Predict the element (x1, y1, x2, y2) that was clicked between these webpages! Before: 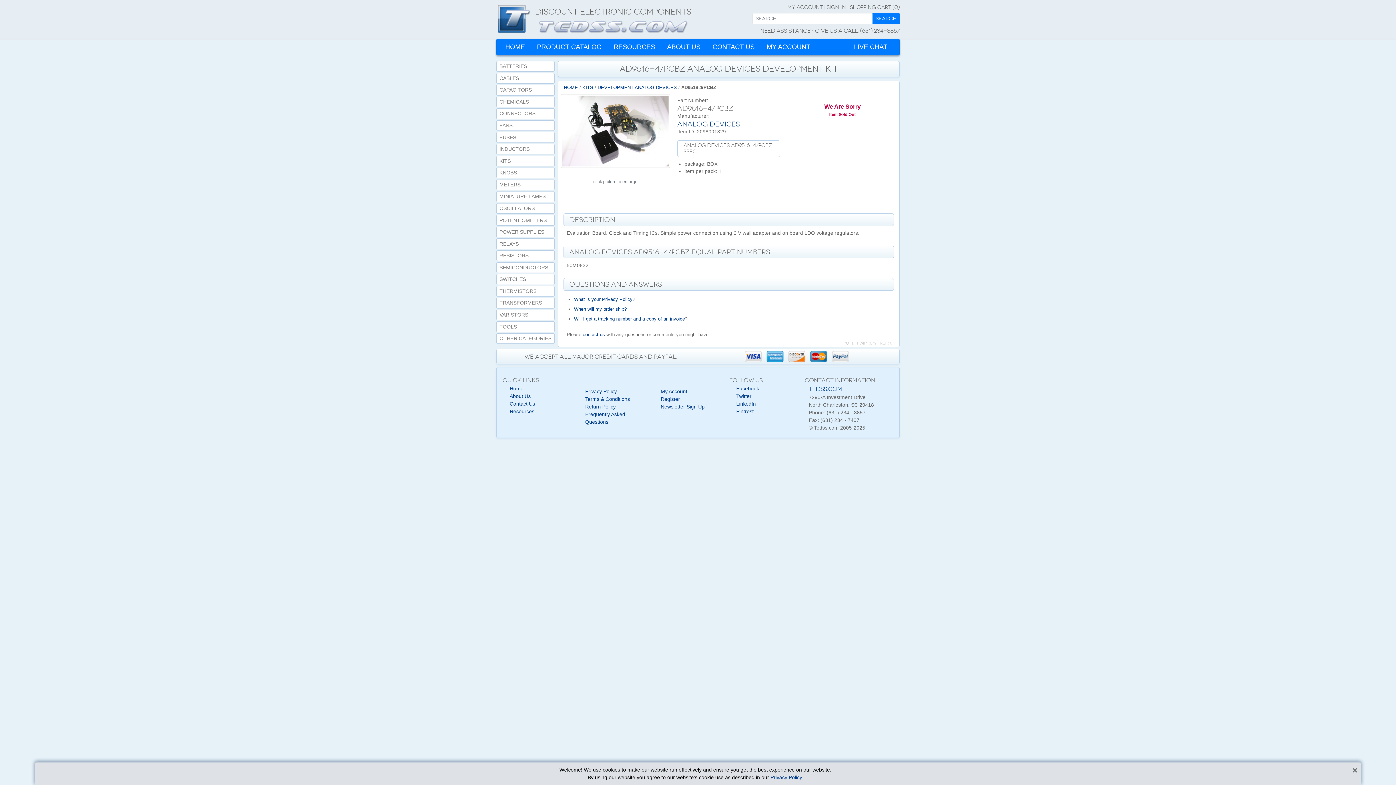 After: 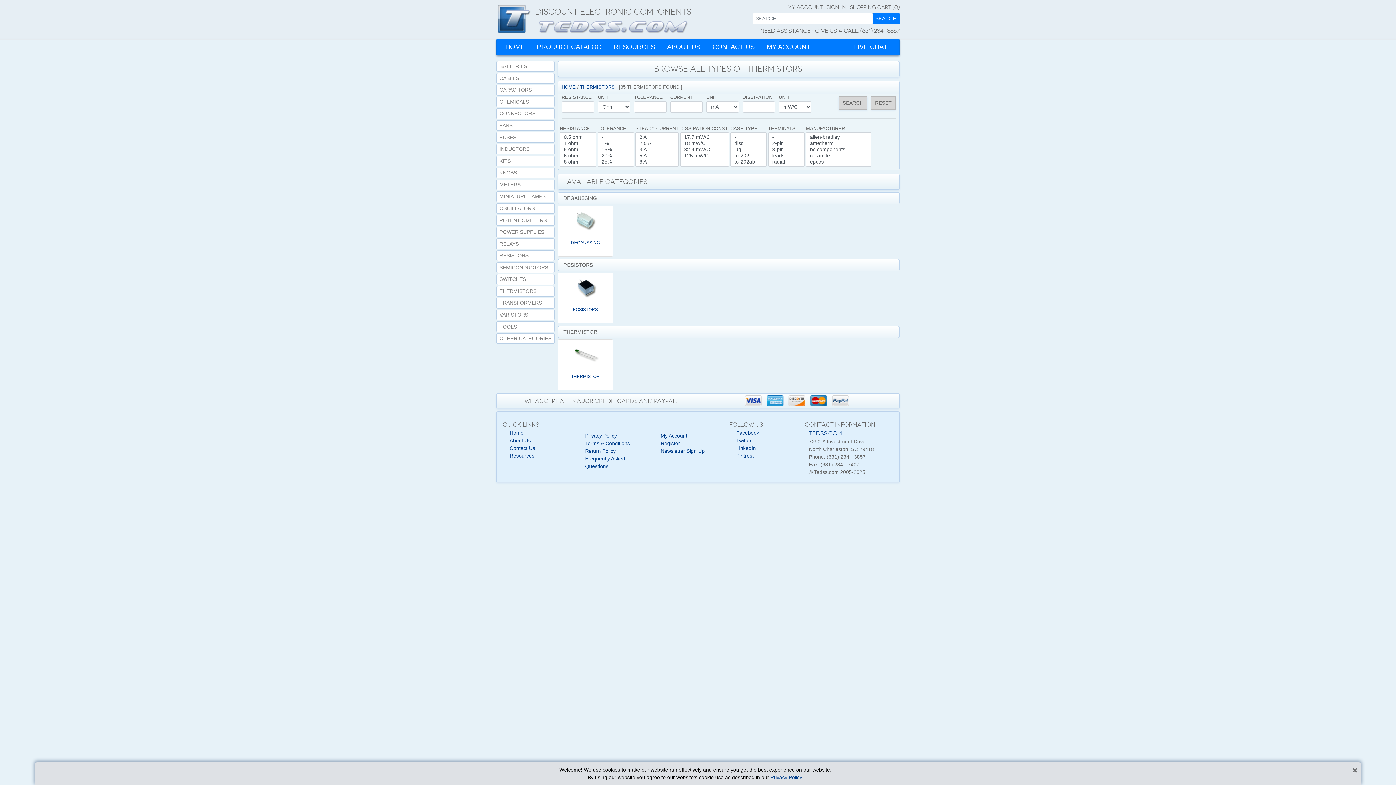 Action: bbox: (496, 286, 554, 296) label: THERMISTORS